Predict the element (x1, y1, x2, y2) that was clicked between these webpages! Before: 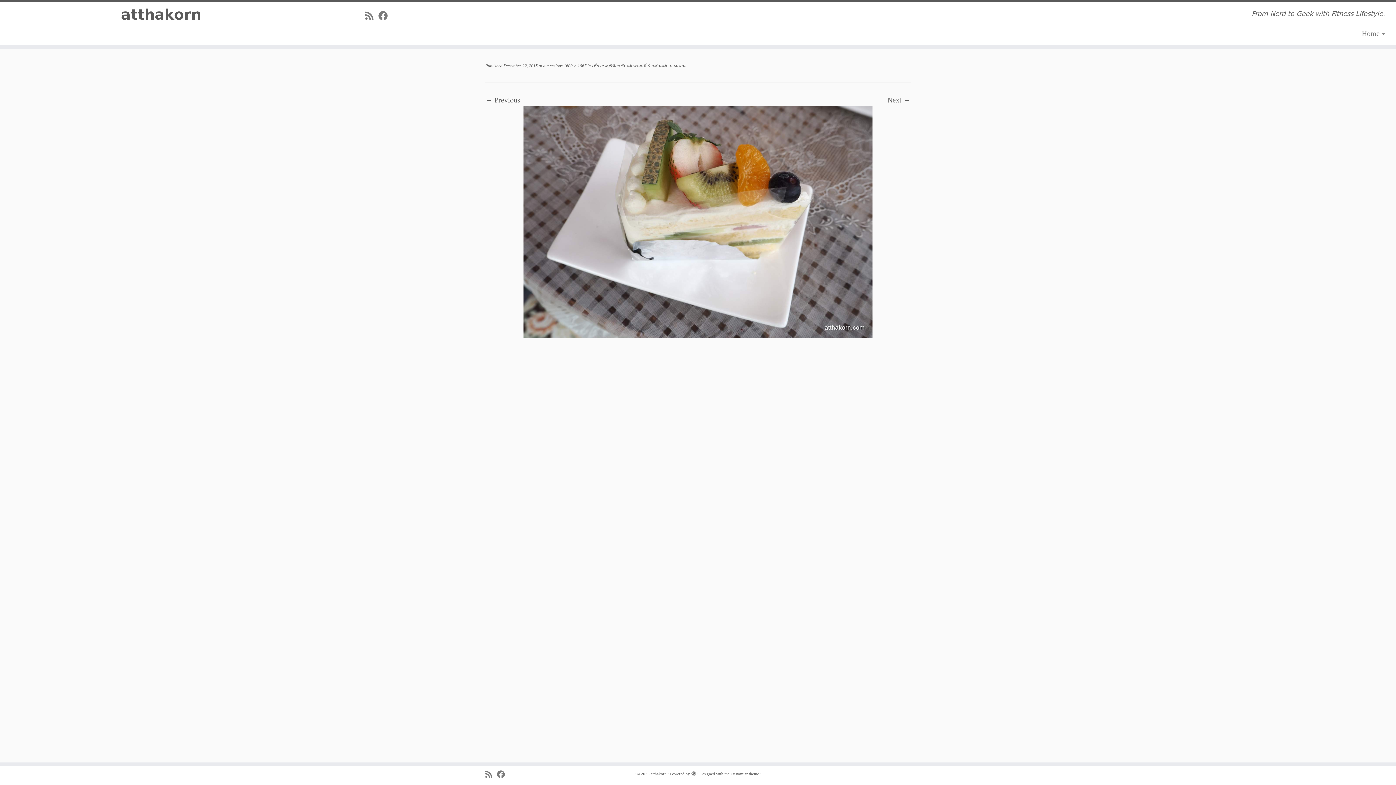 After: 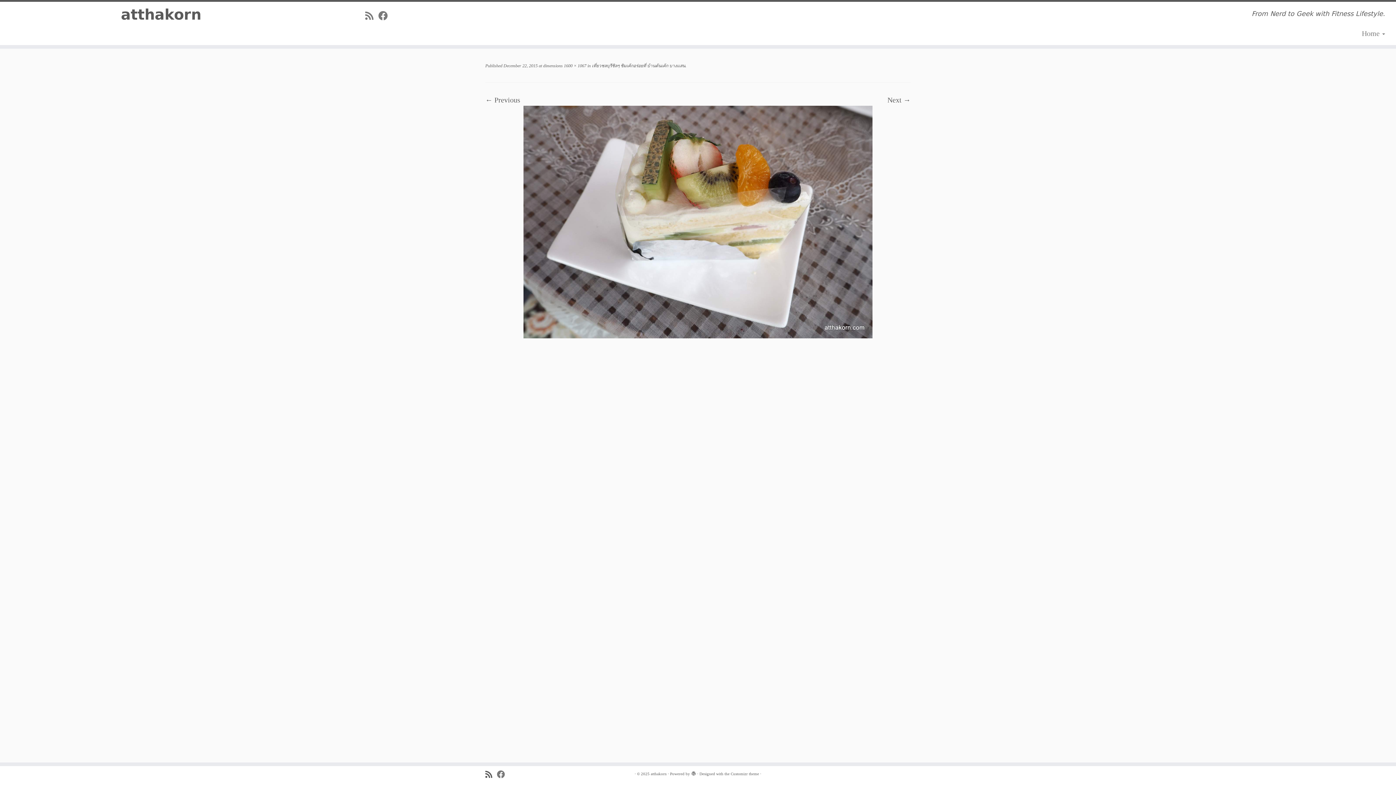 Action: label: Subscribe to my rss feed bbox: (485, 770, 497, 778)